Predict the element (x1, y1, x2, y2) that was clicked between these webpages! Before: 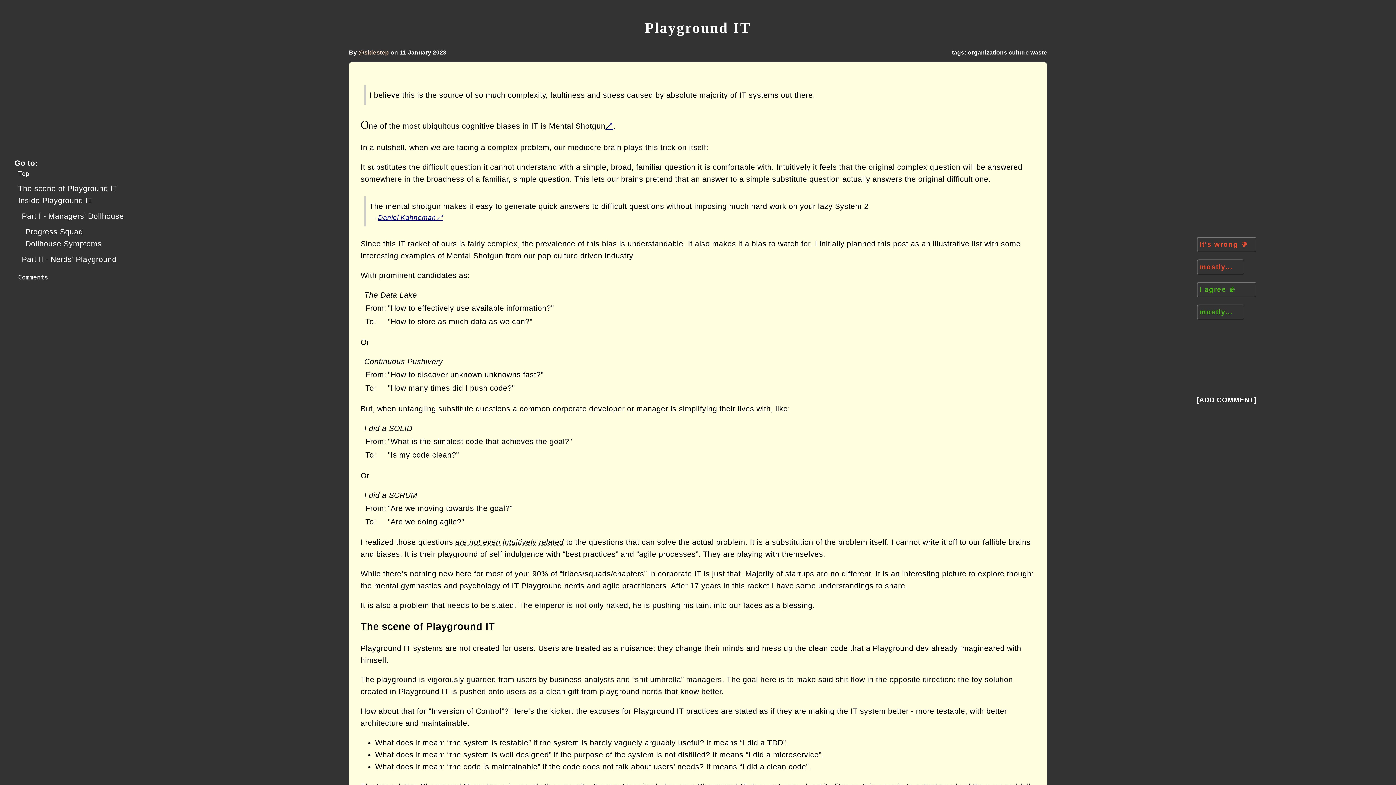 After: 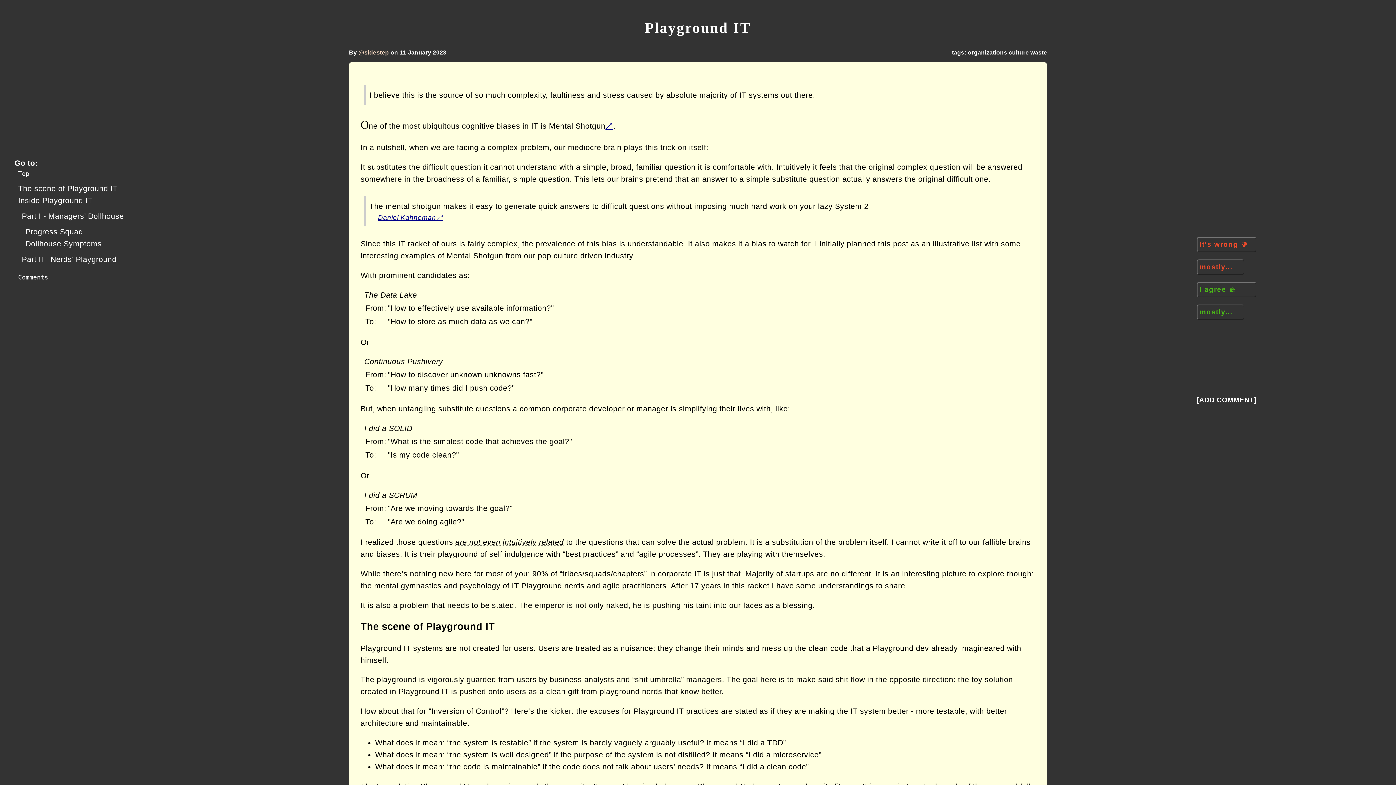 Action: bbox: (378, 213, 443, 221) label: Daniel Kahneman🡕